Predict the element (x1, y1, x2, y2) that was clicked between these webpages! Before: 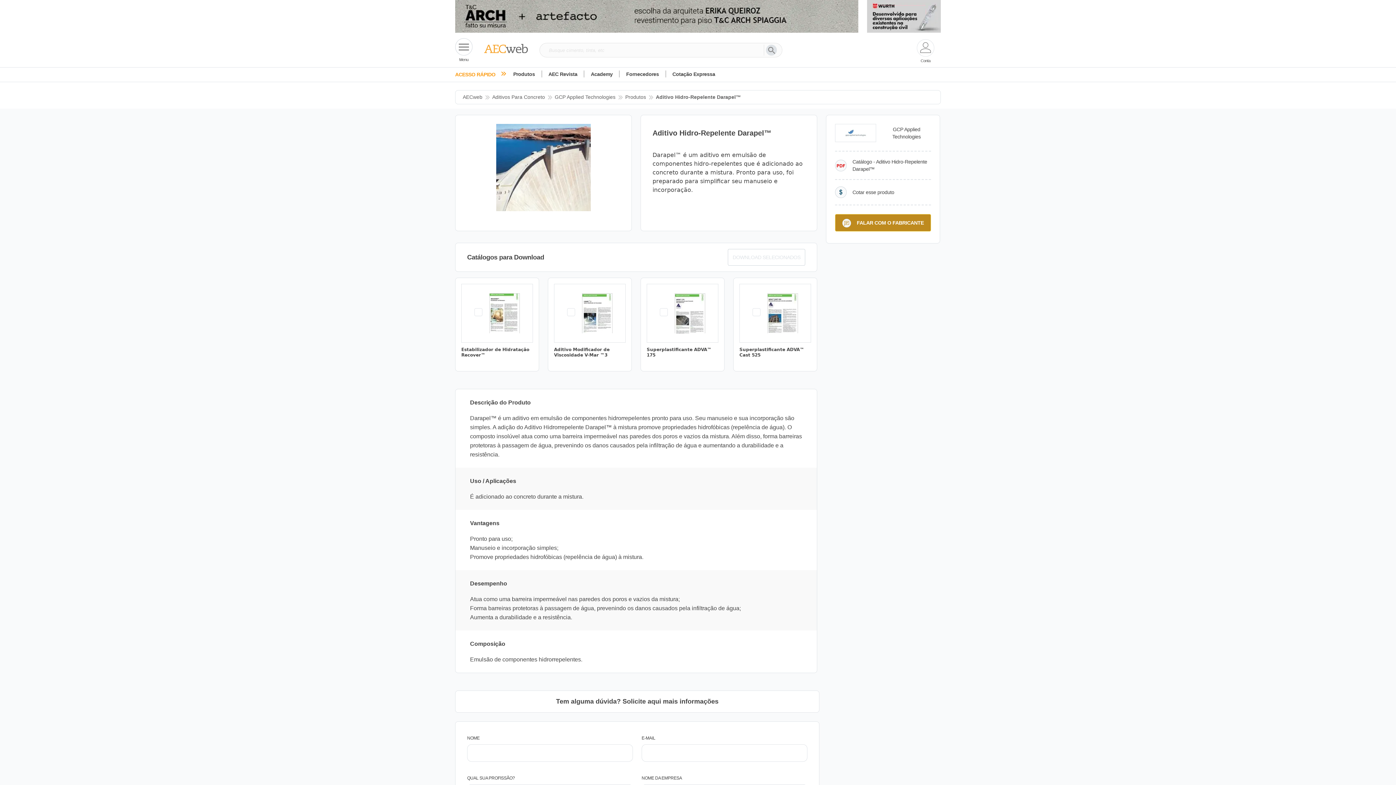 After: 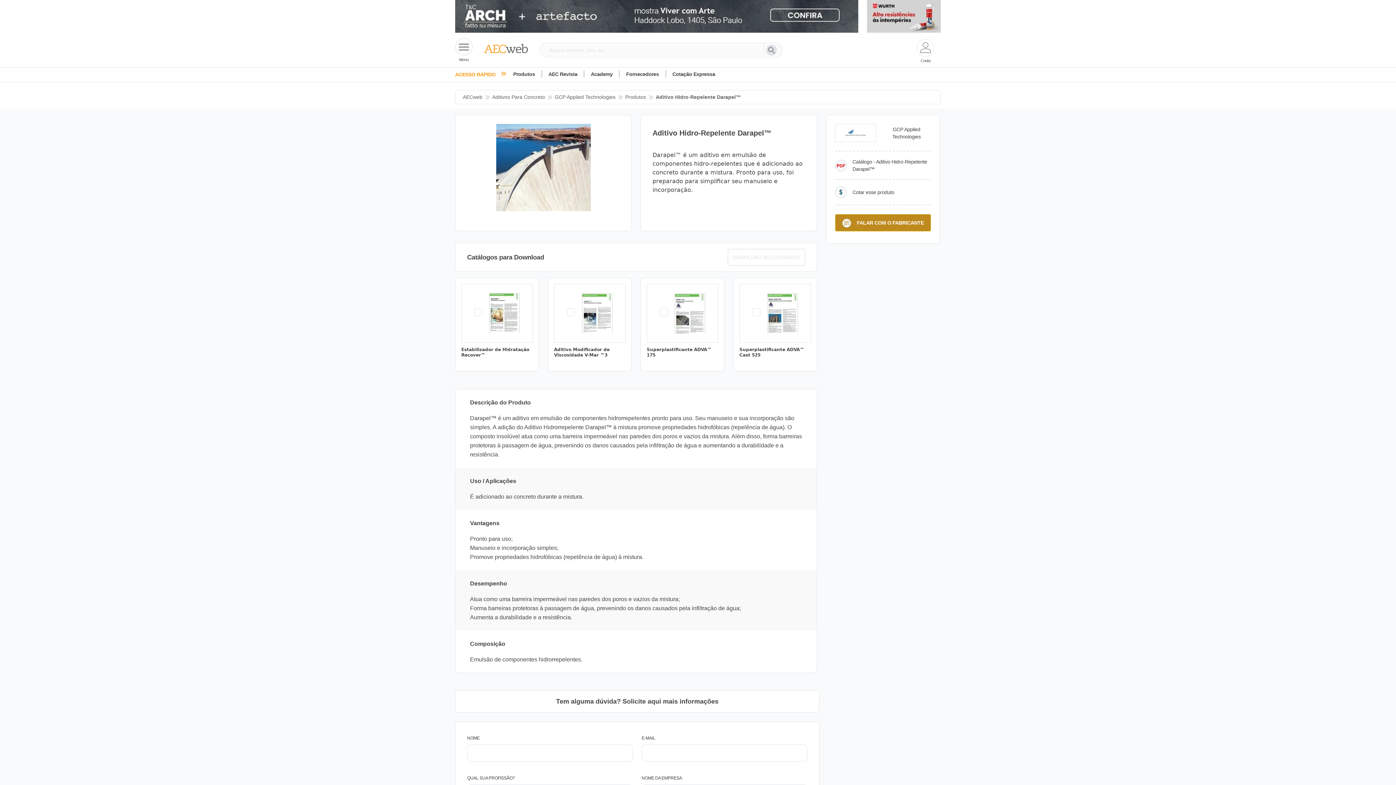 Action: bbox: (867, 12, 941, 19)